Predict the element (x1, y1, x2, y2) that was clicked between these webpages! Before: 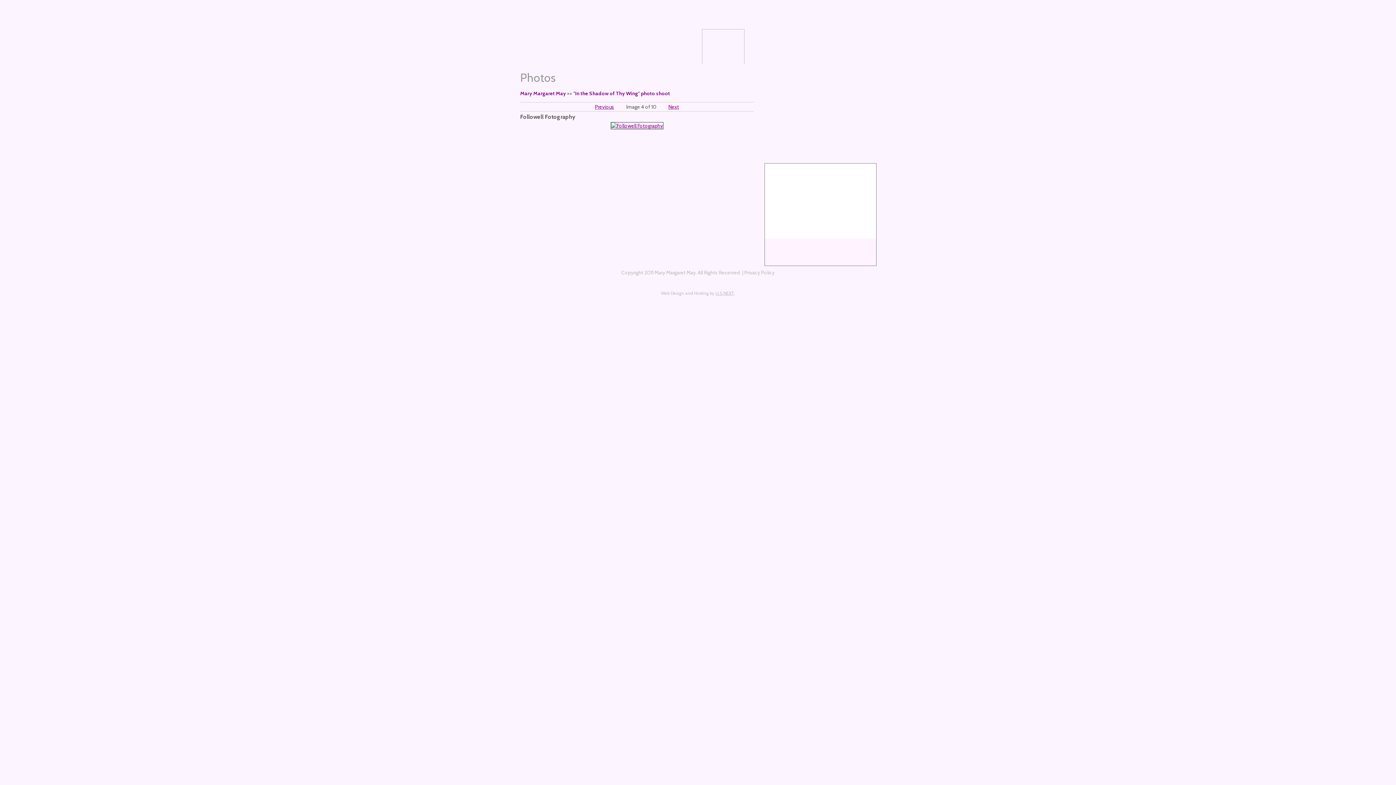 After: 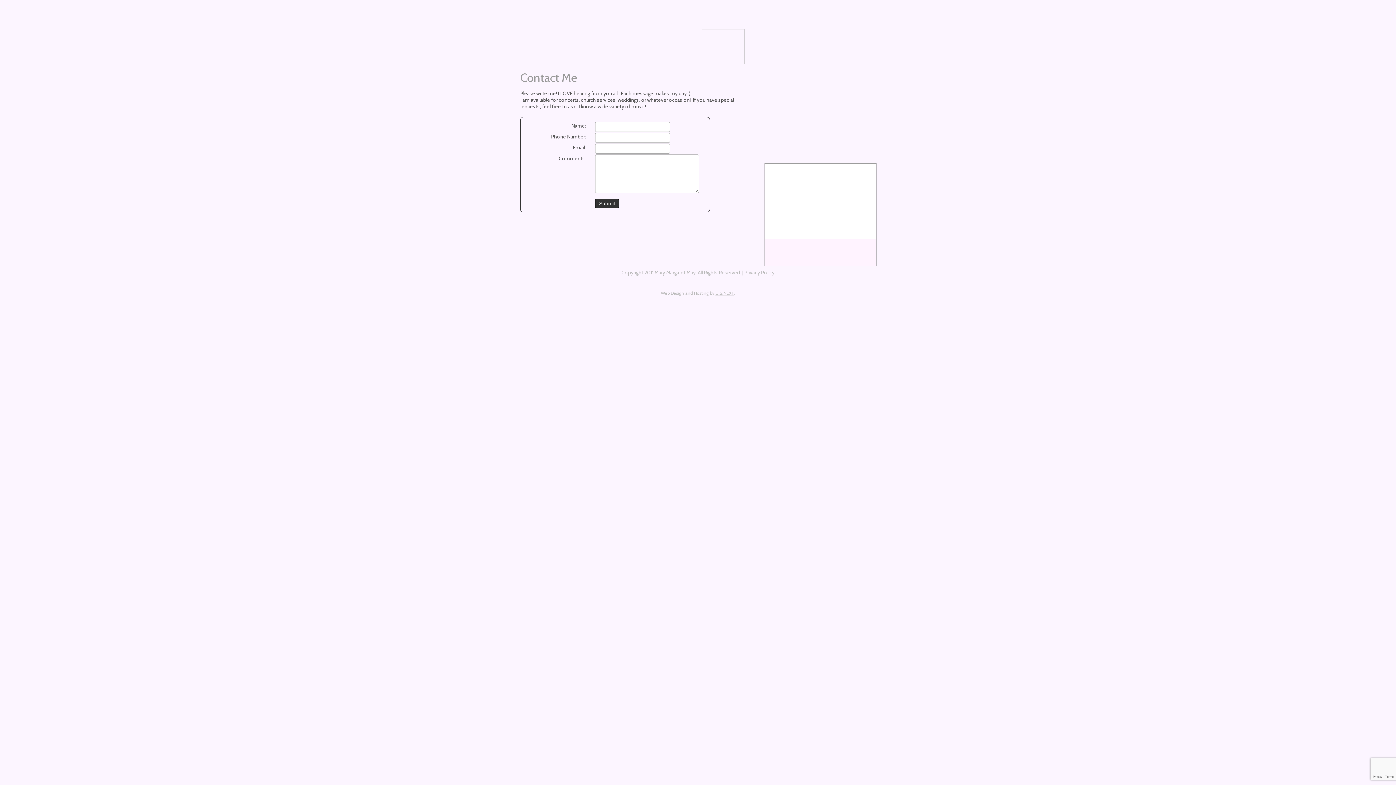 Action: bbox: (791, 0, 841, 12) label: Contact Me